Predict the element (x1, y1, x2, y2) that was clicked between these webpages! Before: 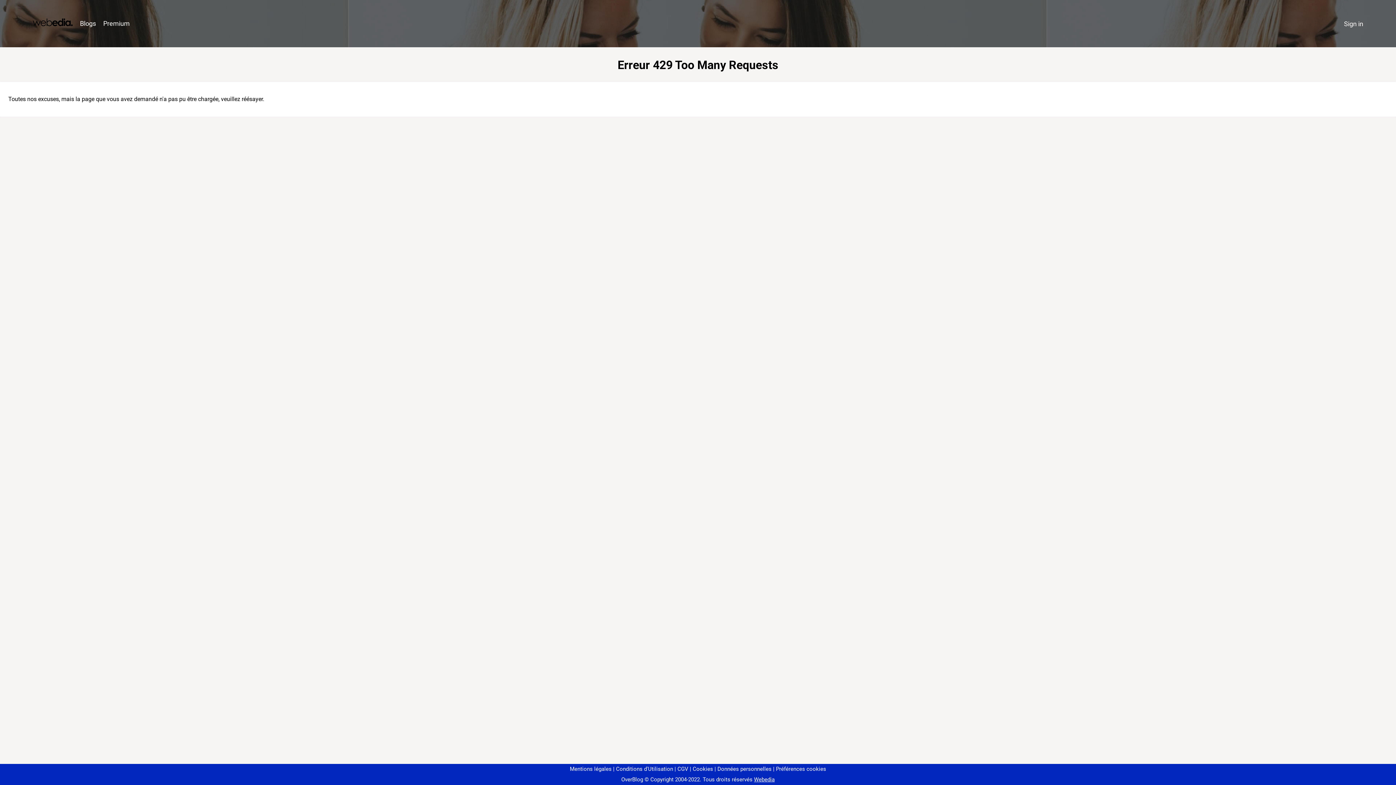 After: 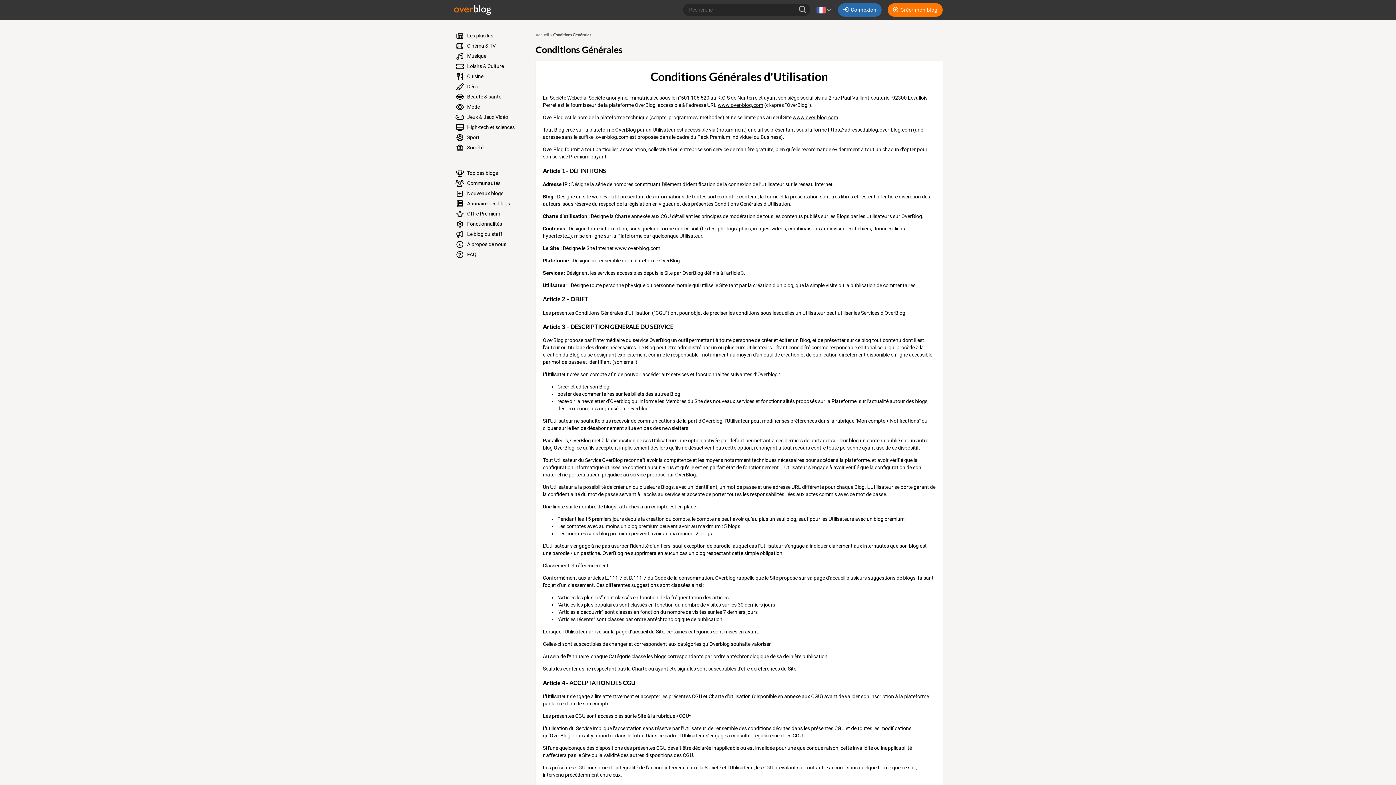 Action: label: Conditions d'Utilisation bbox: (613, 766, 673, 772)